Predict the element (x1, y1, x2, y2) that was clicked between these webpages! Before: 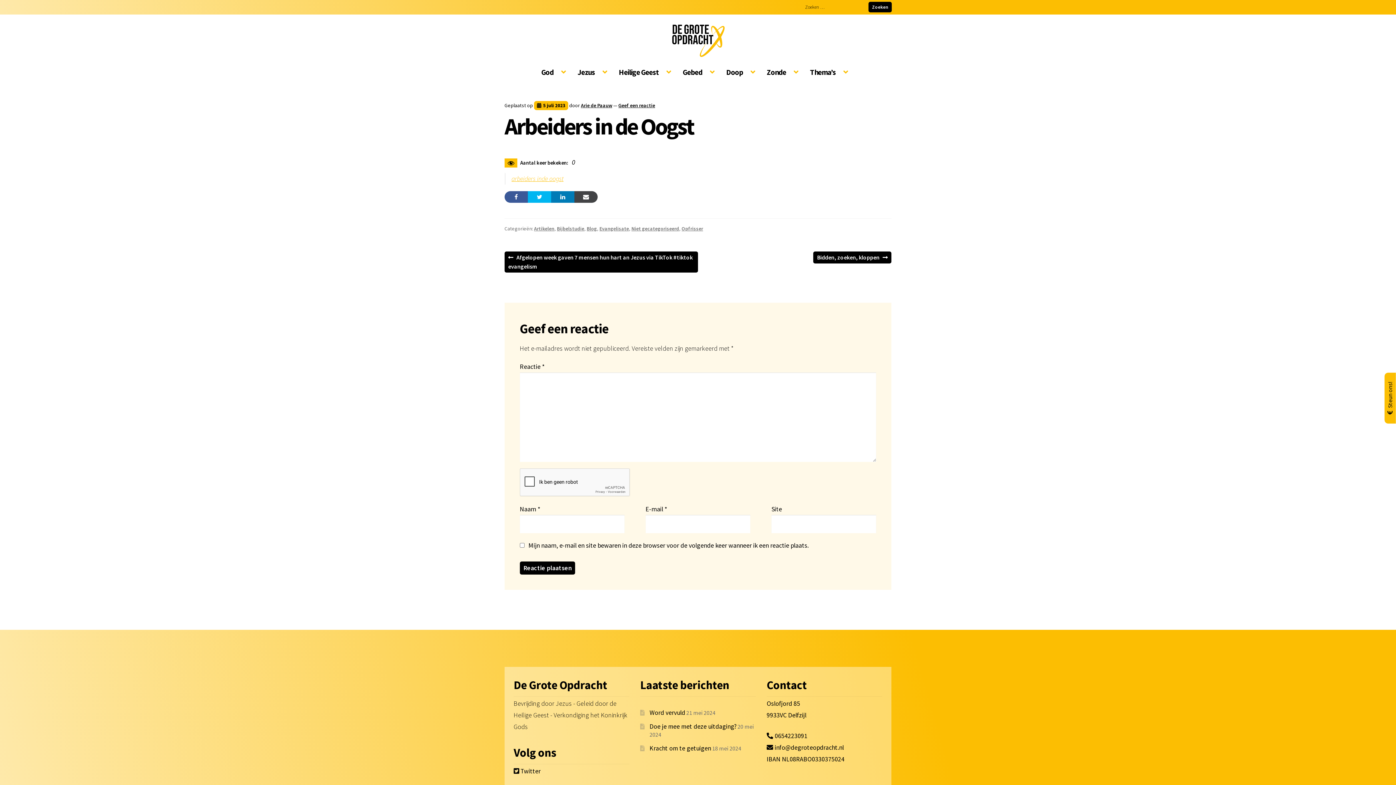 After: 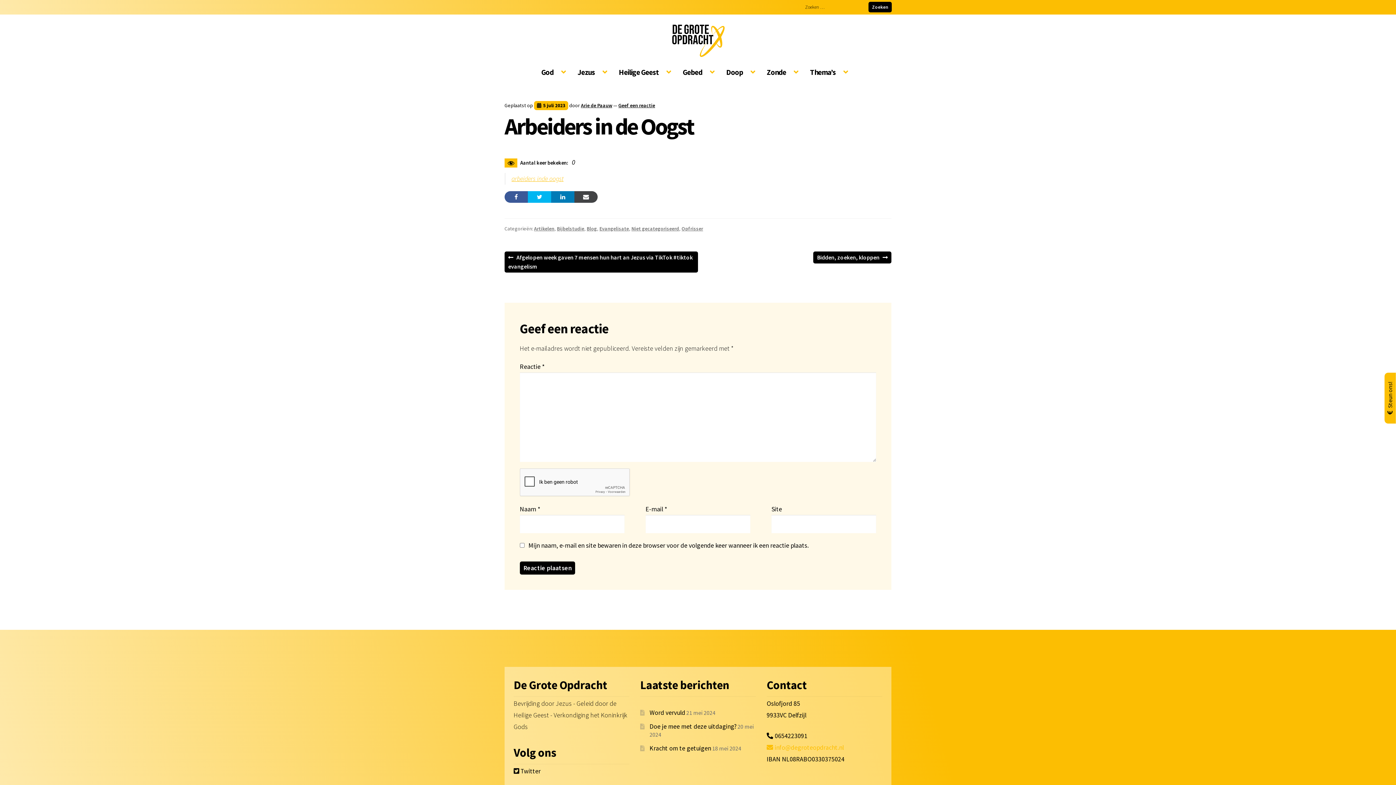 Action: label:  info@degroteopdracht.nl bbox: (766, 744, 843, 752)